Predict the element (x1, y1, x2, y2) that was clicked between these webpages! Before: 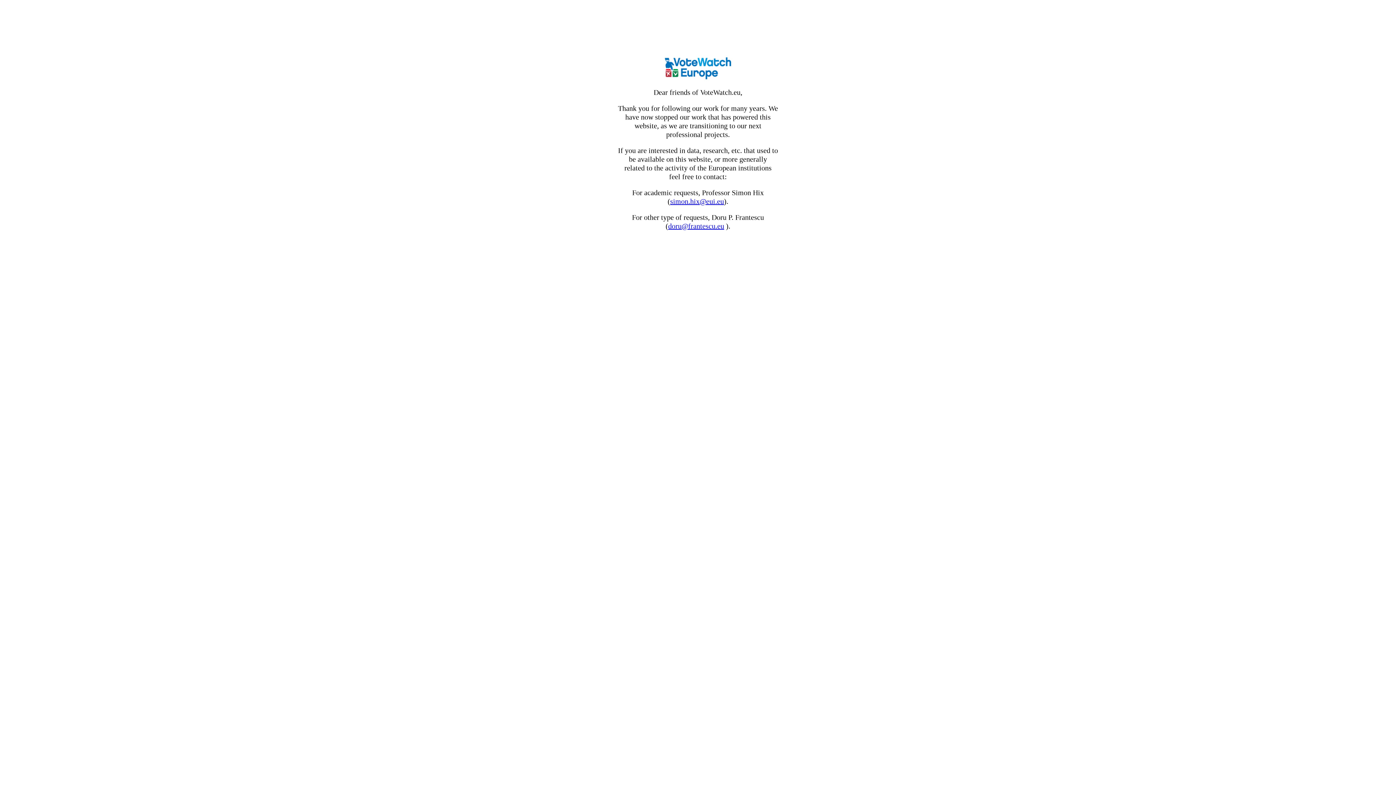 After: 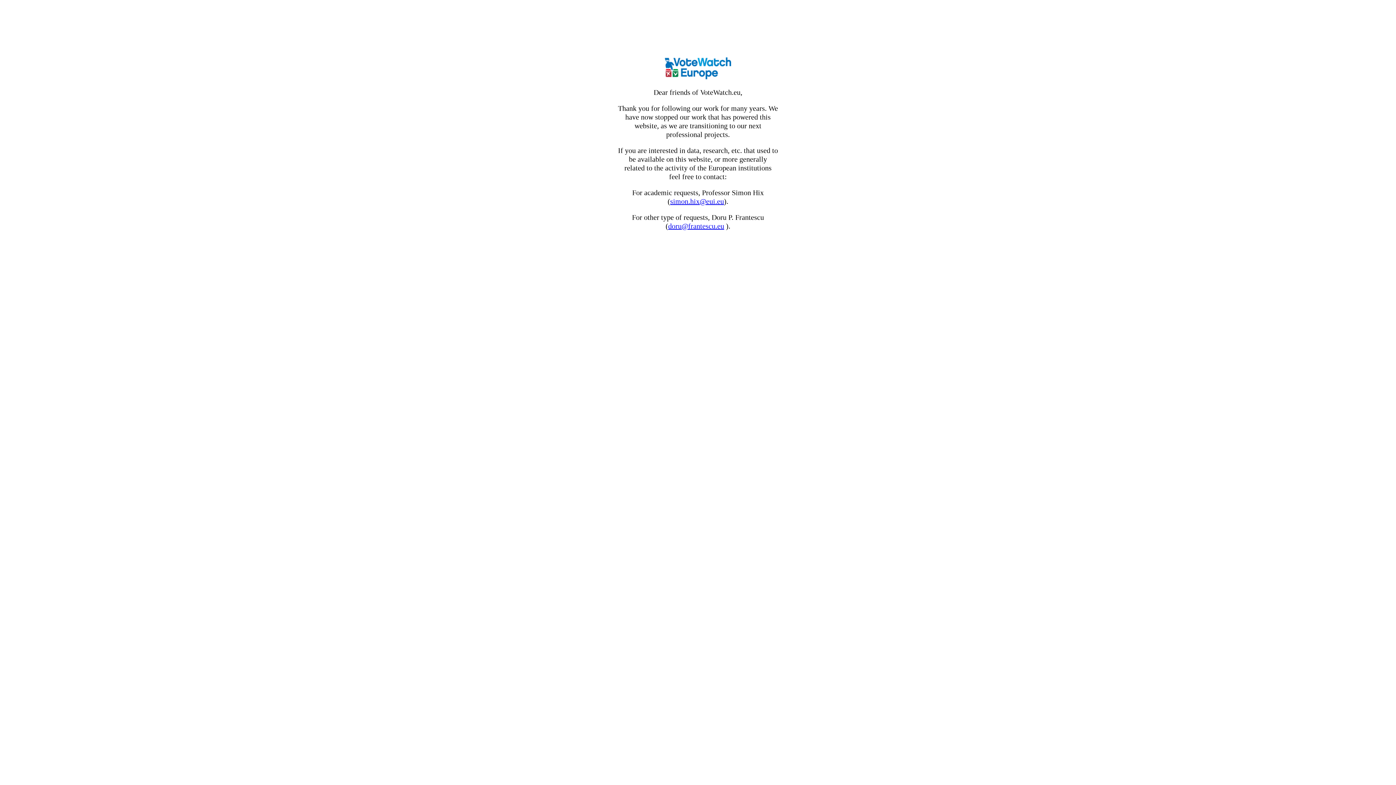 Action: label: simon.hix@eui.eu bbox: (670, 197, 724, 205)